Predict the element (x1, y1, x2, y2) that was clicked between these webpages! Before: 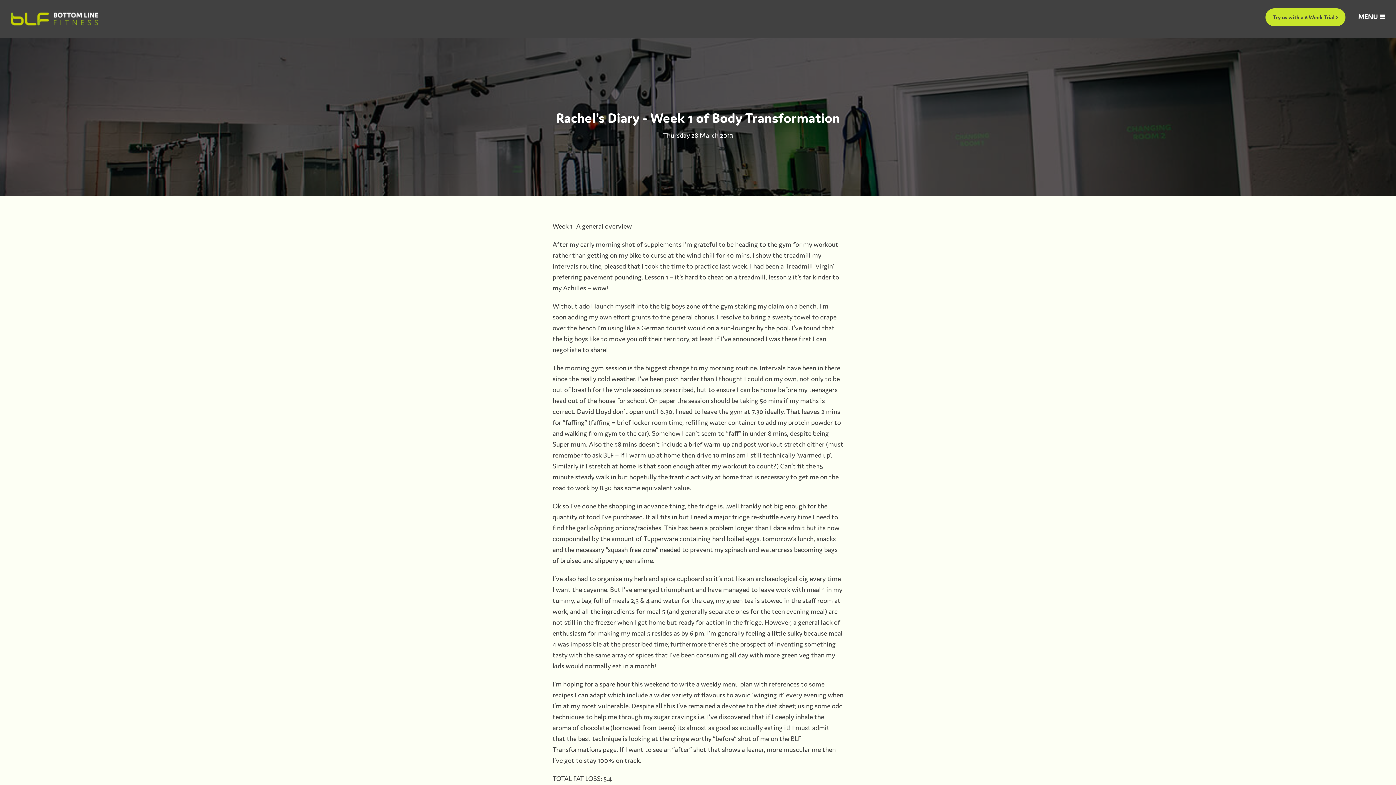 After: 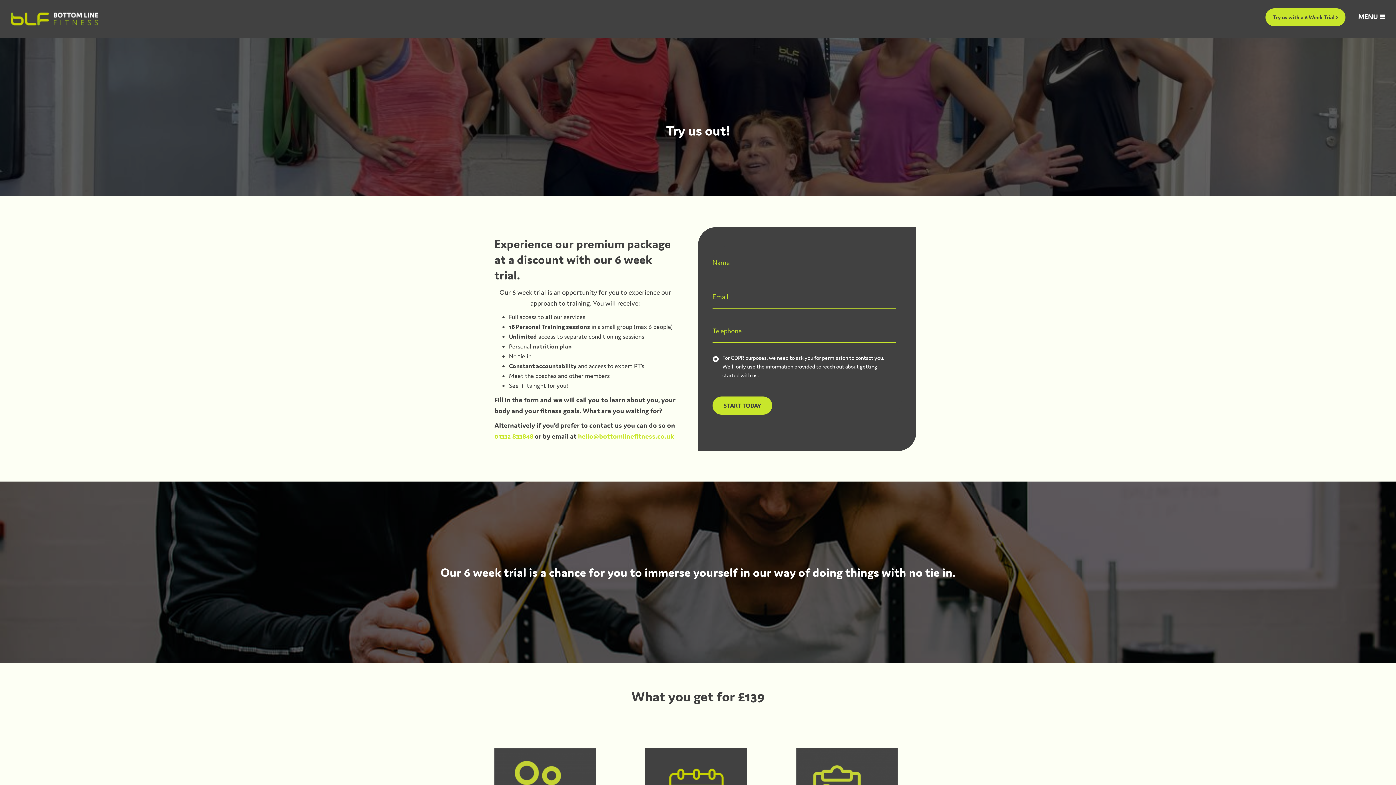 Action: label: Try us with a 6 Week Trial  bbox: (1265, 8, 1345, 26)